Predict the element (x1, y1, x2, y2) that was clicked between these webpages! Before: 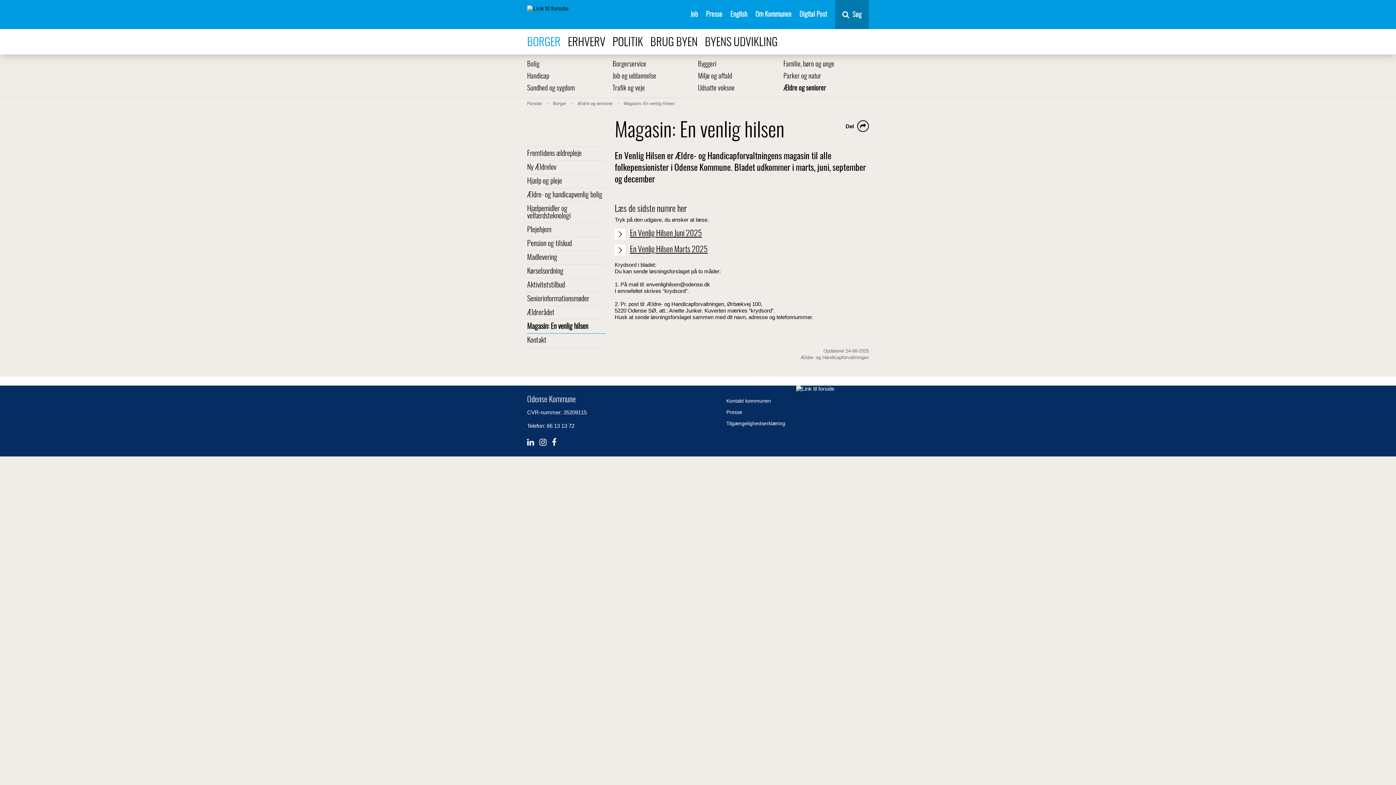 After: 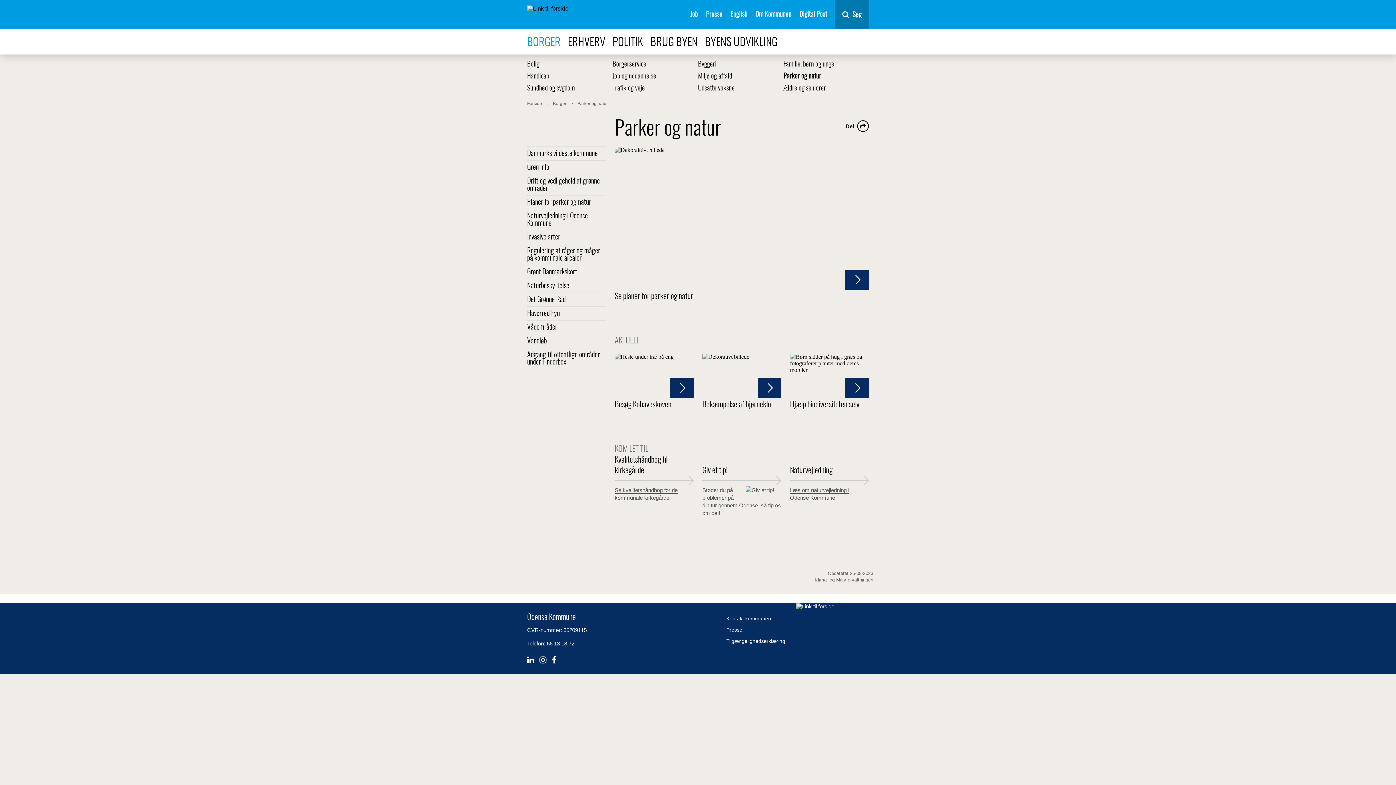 Action: label: Parker og natur bbox: (783, 73, 821, 80)